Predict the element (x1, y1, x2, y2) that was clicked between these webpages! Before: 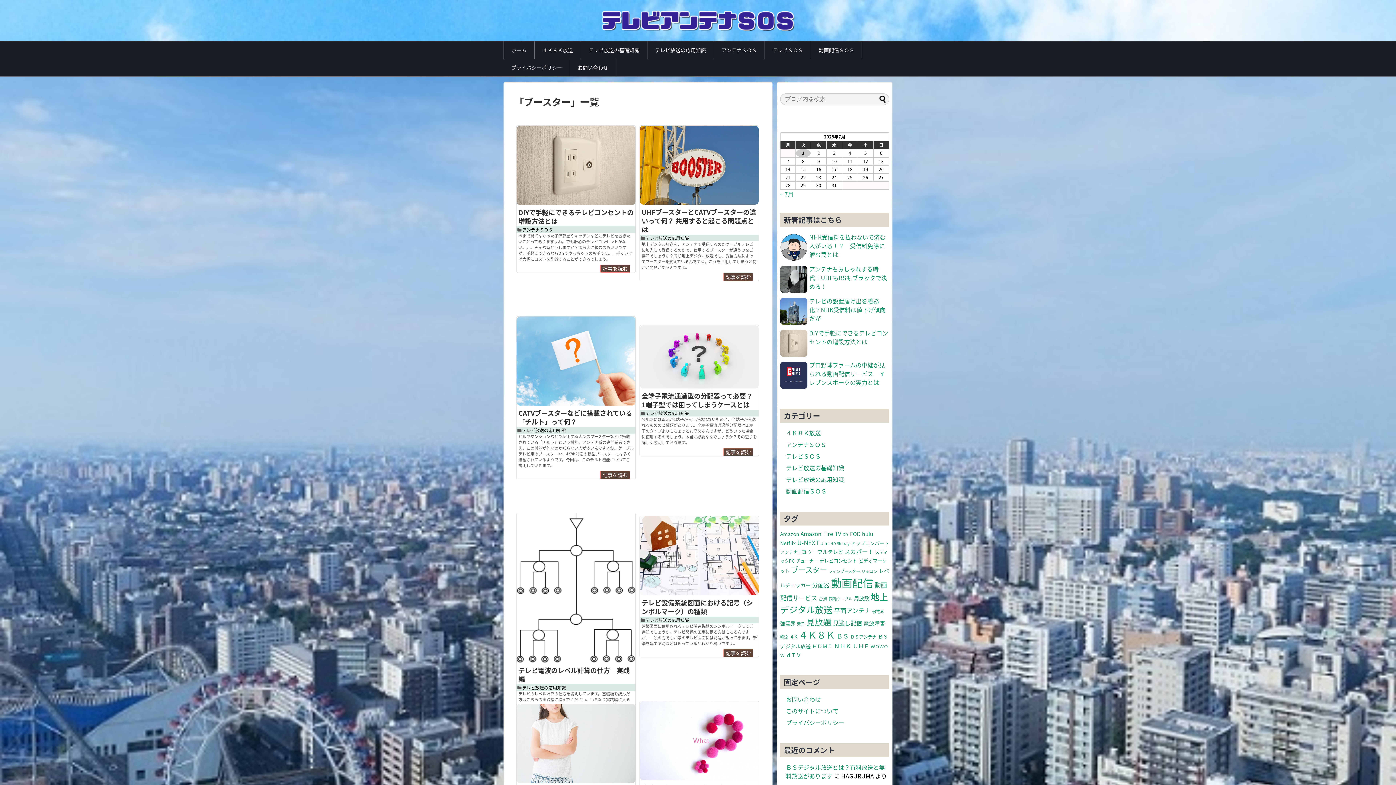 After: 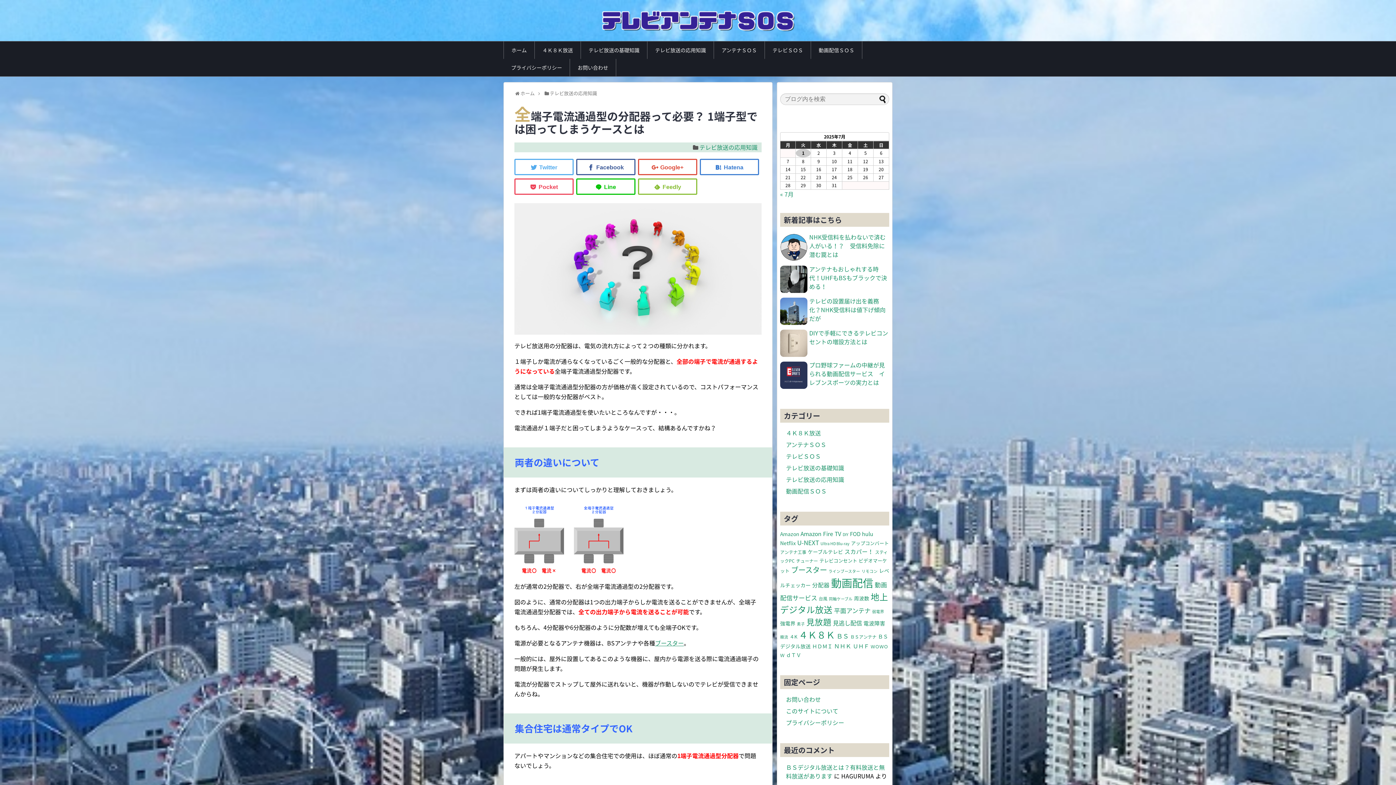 Action: label: 記事を読む bbox: (723, 448, 753, 456)